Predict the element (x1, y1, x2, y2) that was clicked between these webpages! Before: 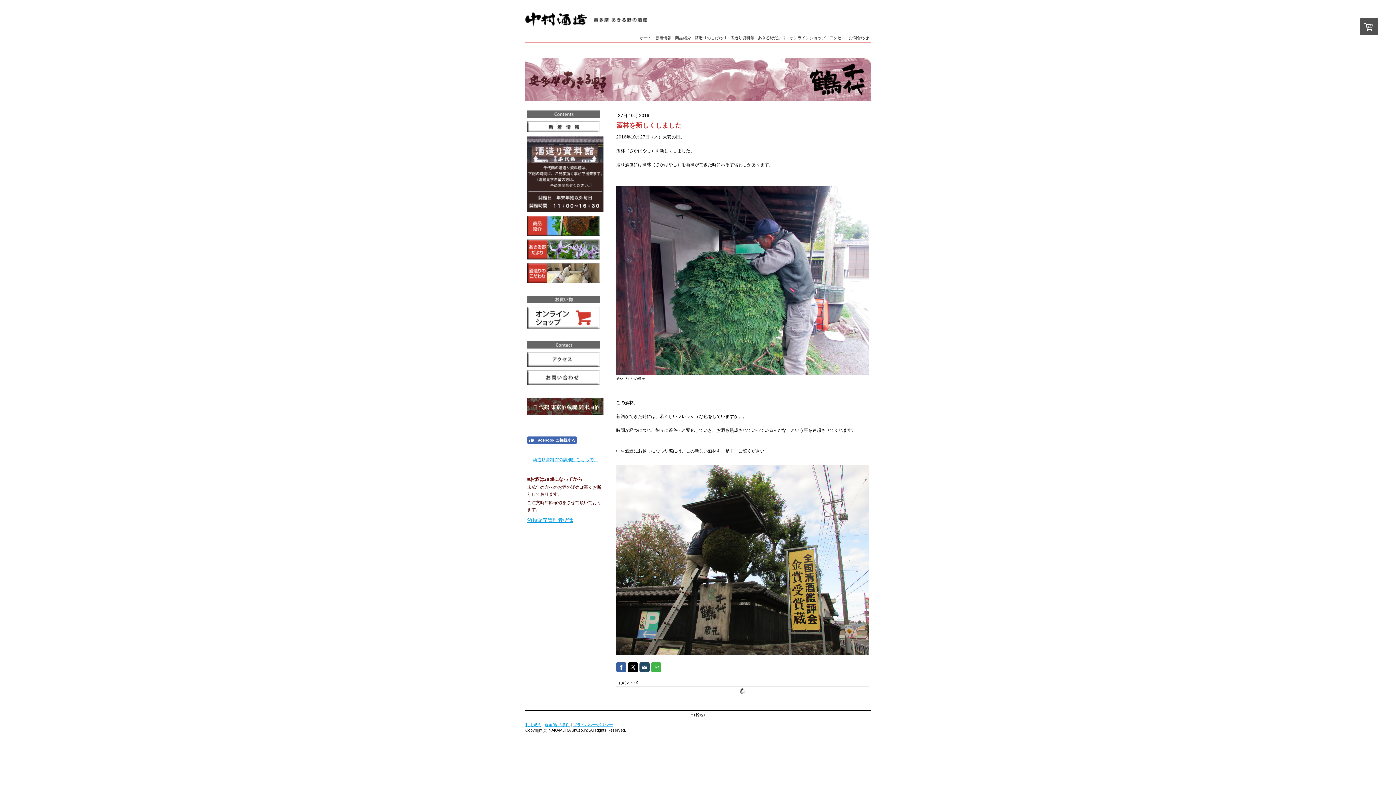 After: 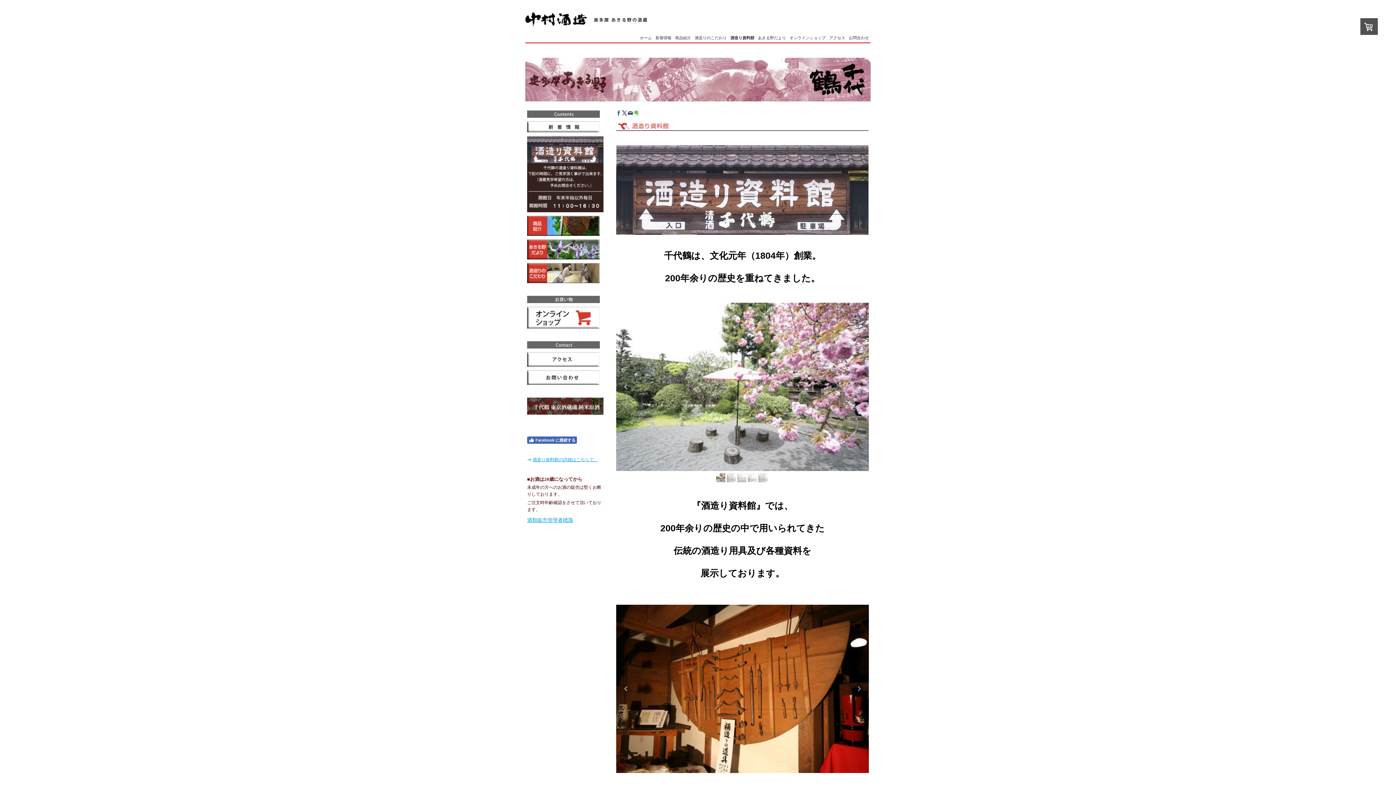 Action: bbox: (527, 136, 603, 141)